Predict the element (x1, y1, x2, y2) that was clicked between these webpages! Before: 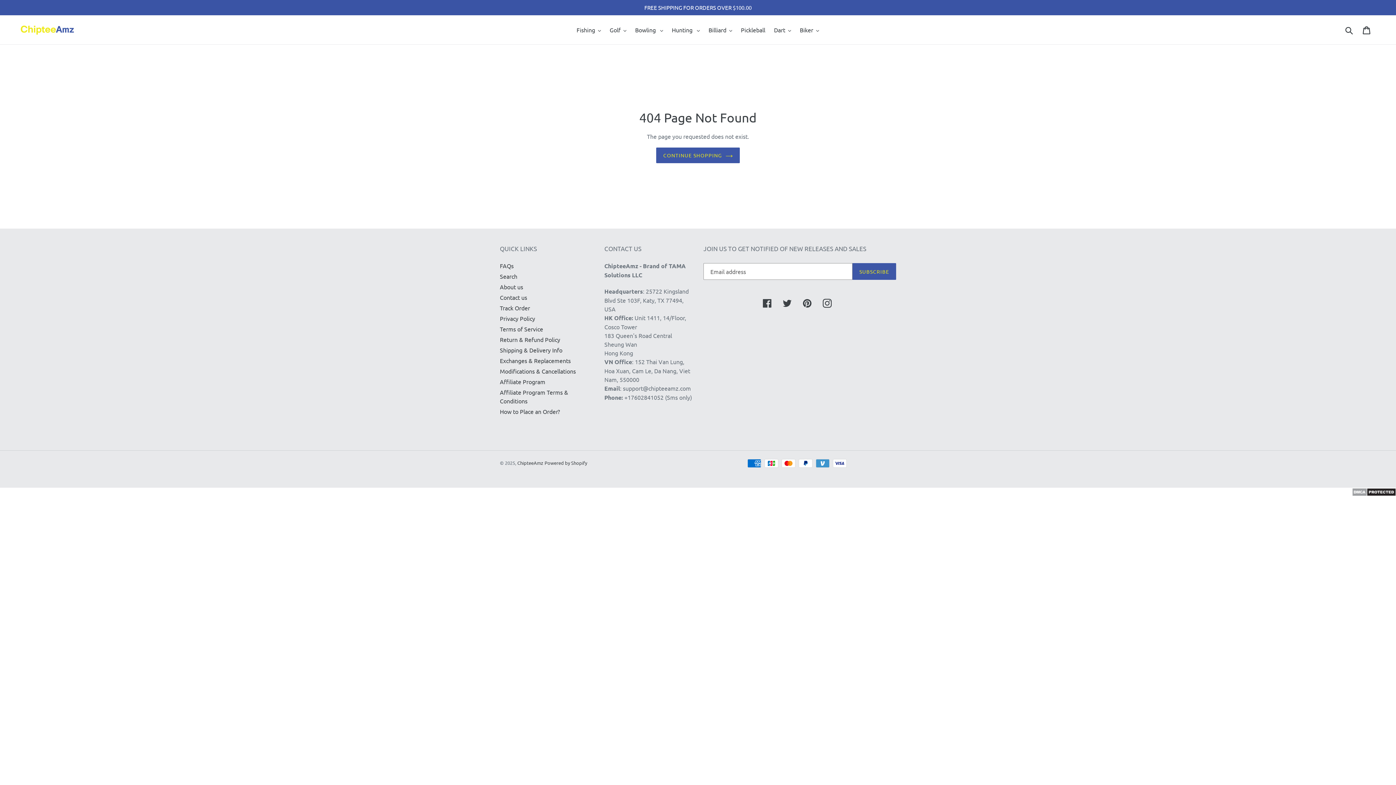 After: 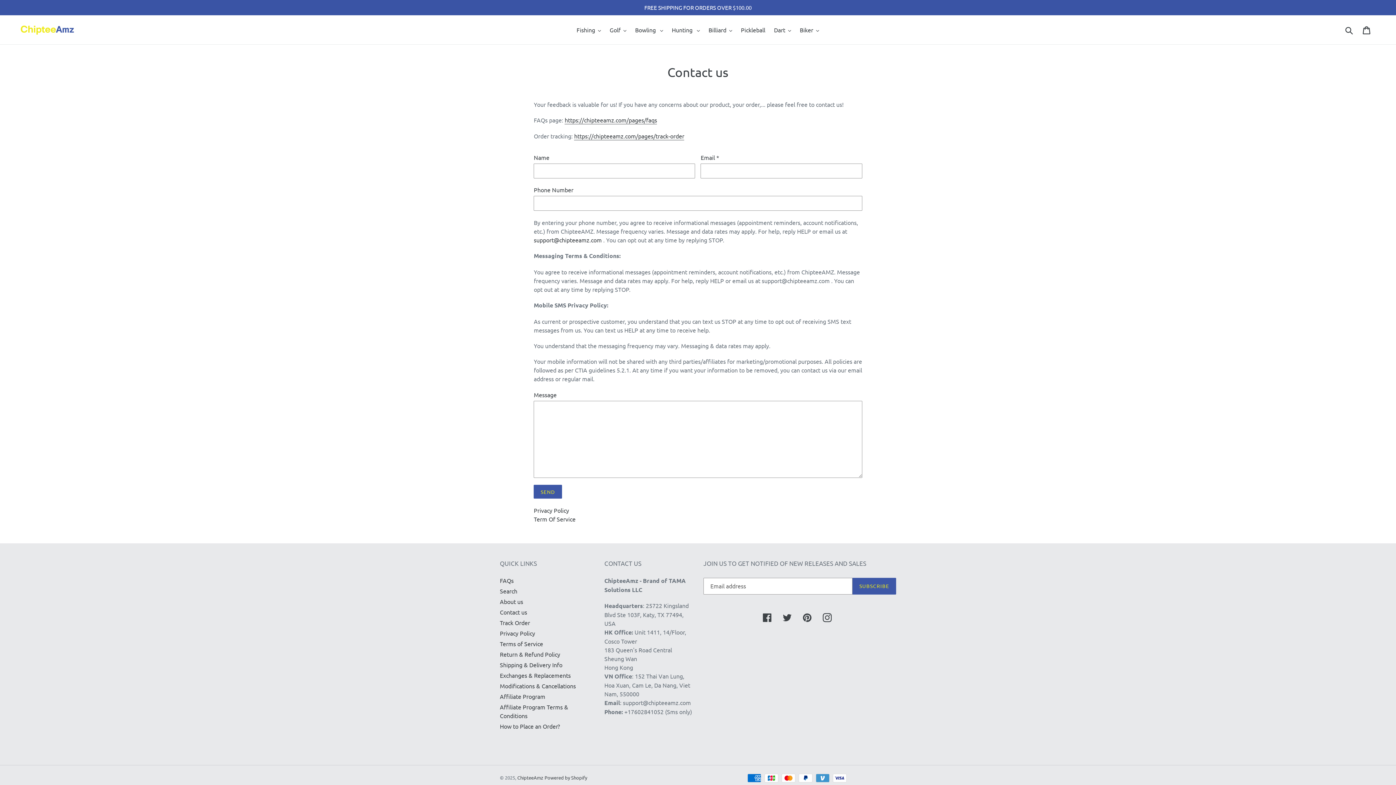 Action: bbox: (500, 293, 527, 301) label: Contact us